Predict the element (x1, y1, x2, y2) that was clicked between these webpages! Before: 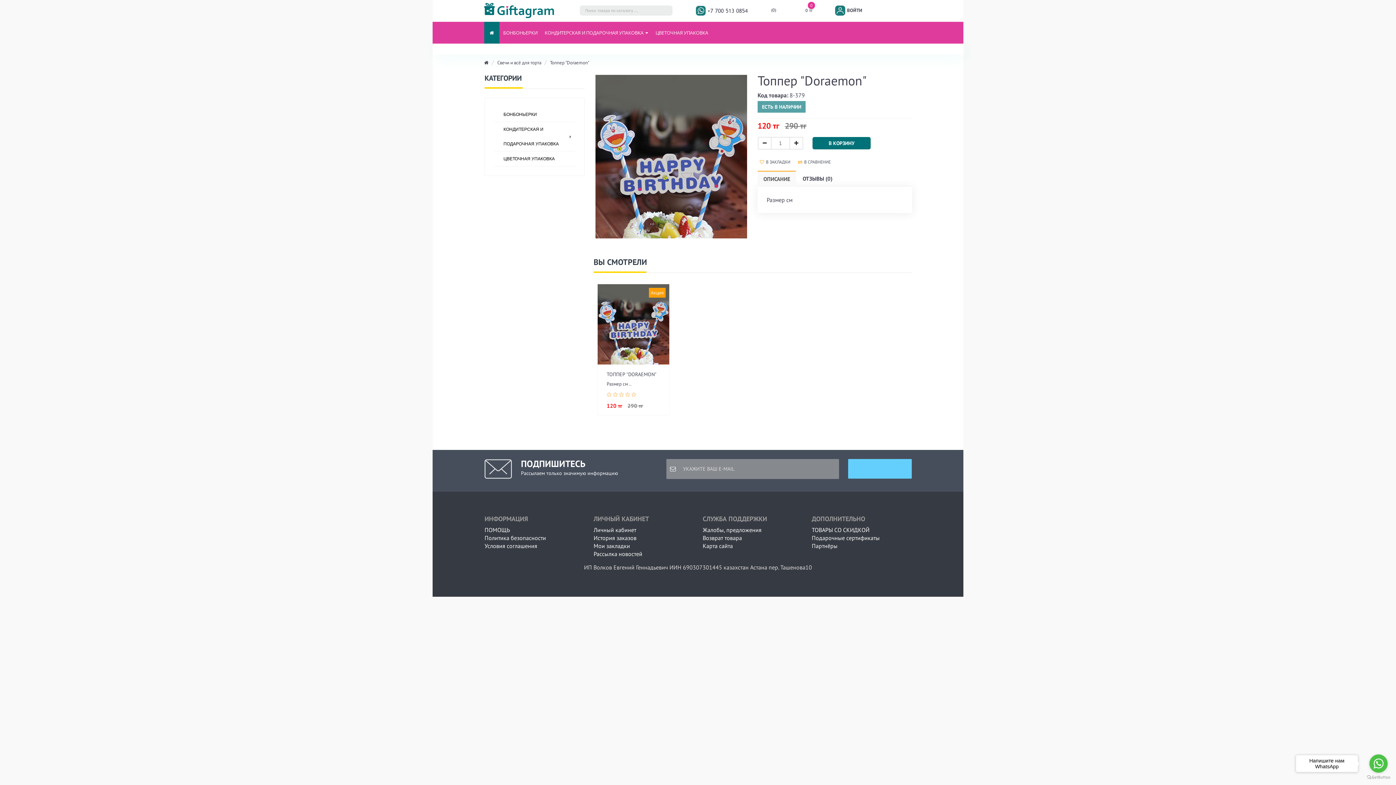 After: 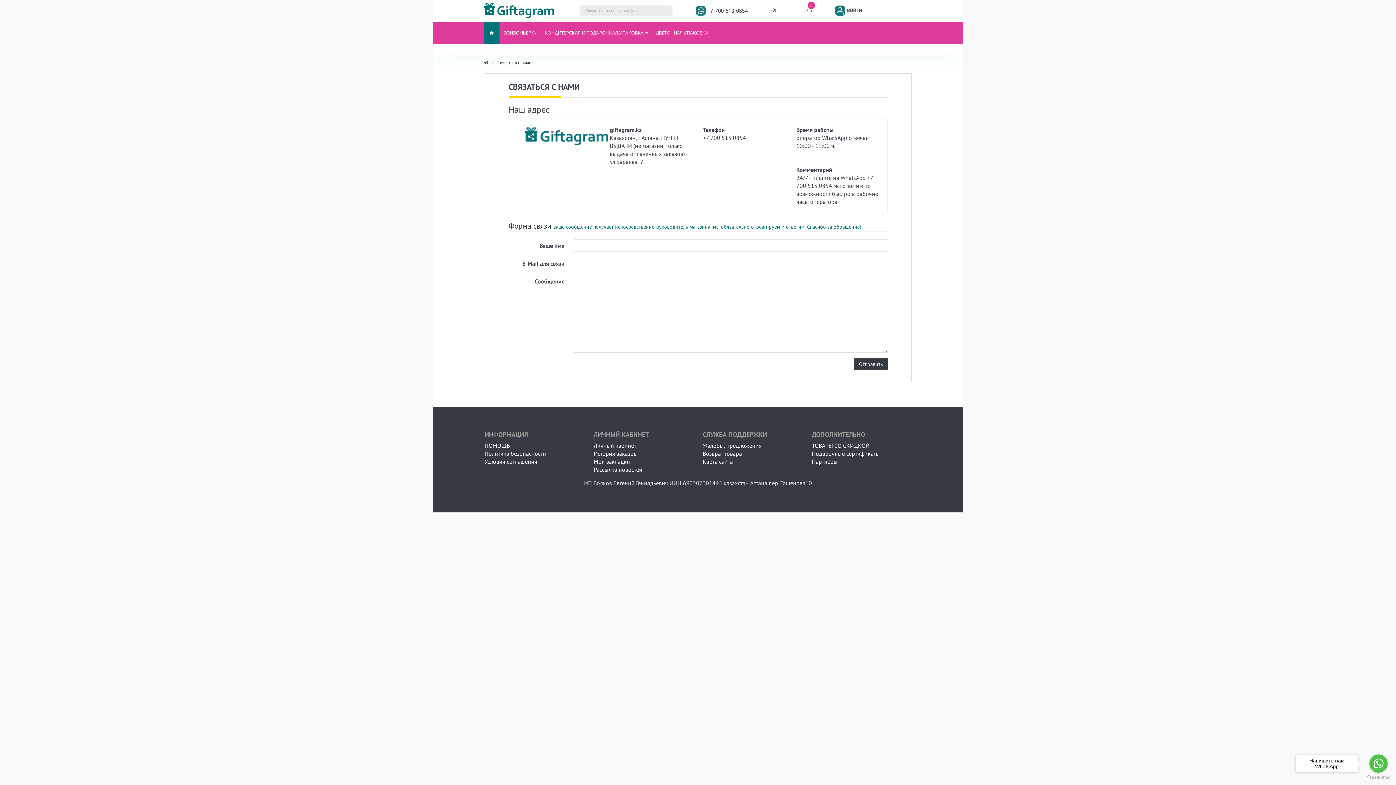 Action: bbox: (702, 526, 761, 533) label: Жалобы, предложения